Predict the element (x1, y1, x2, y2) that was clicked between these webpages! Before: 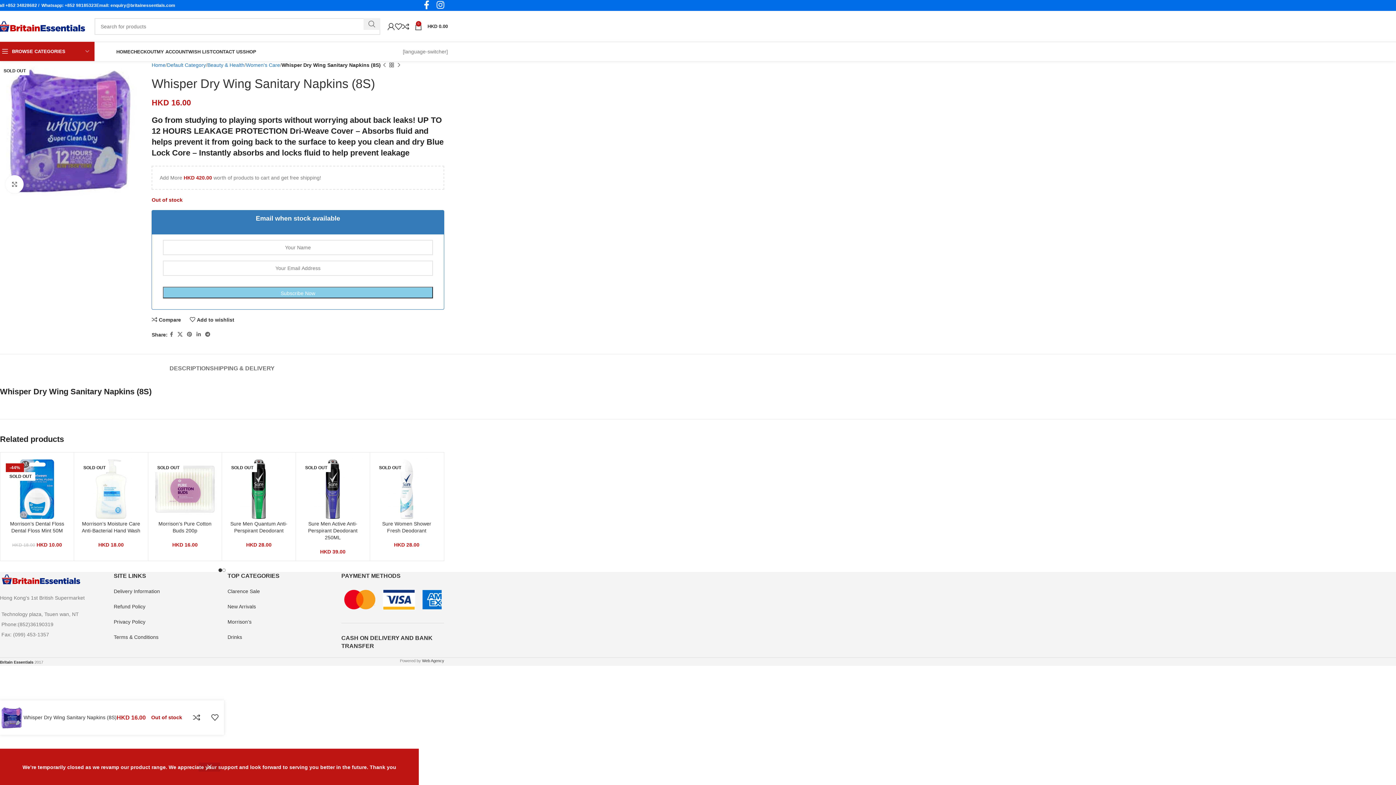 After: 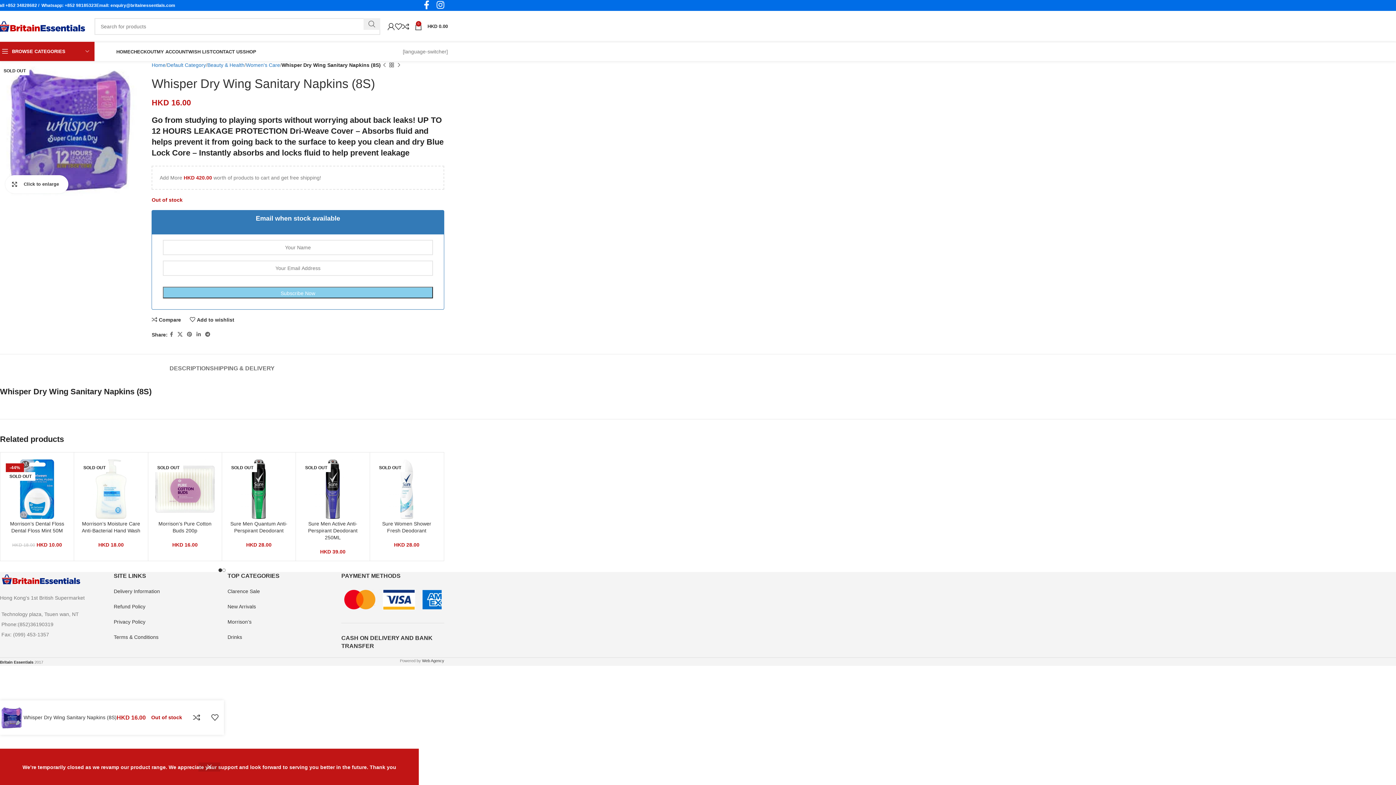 Action: label: Click to enlarge bbox: (5, 175, 23, 193)